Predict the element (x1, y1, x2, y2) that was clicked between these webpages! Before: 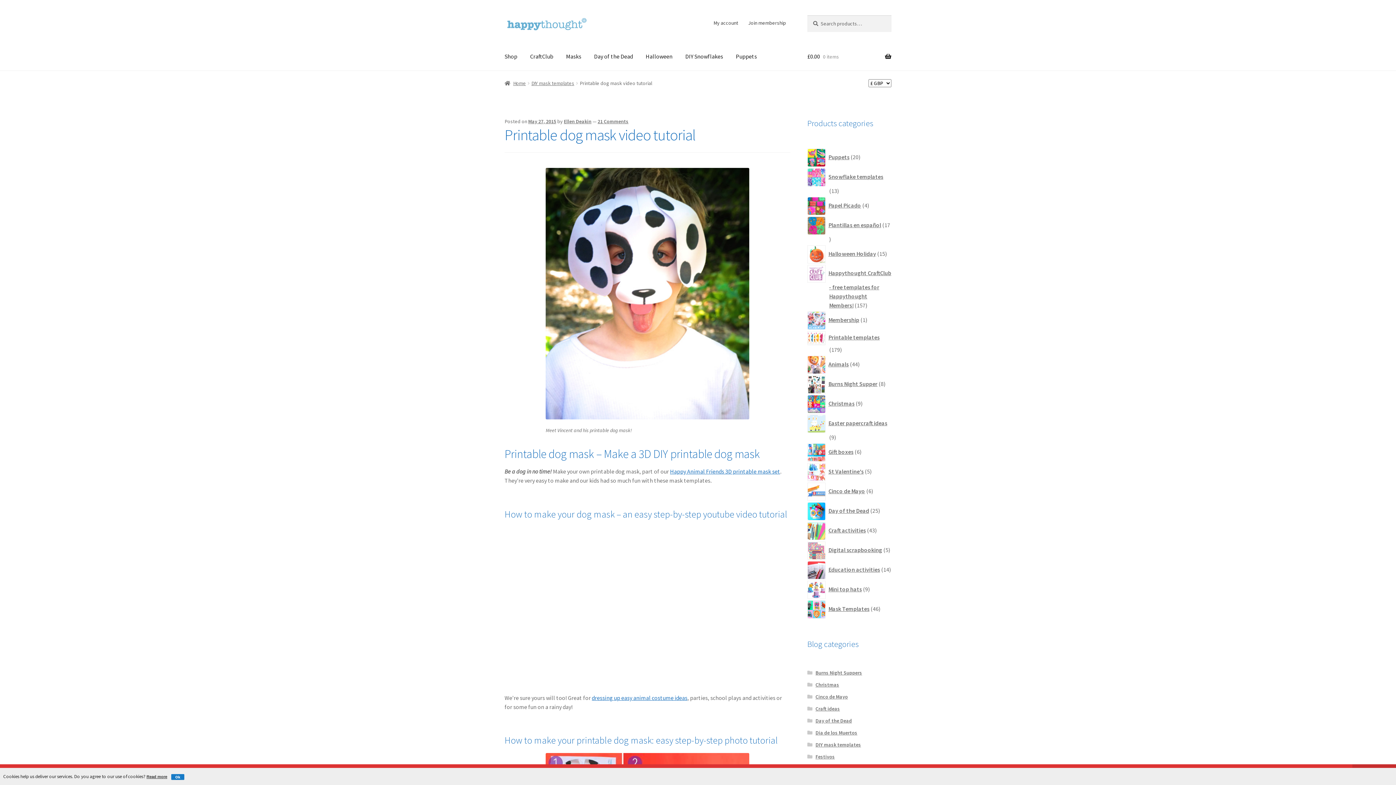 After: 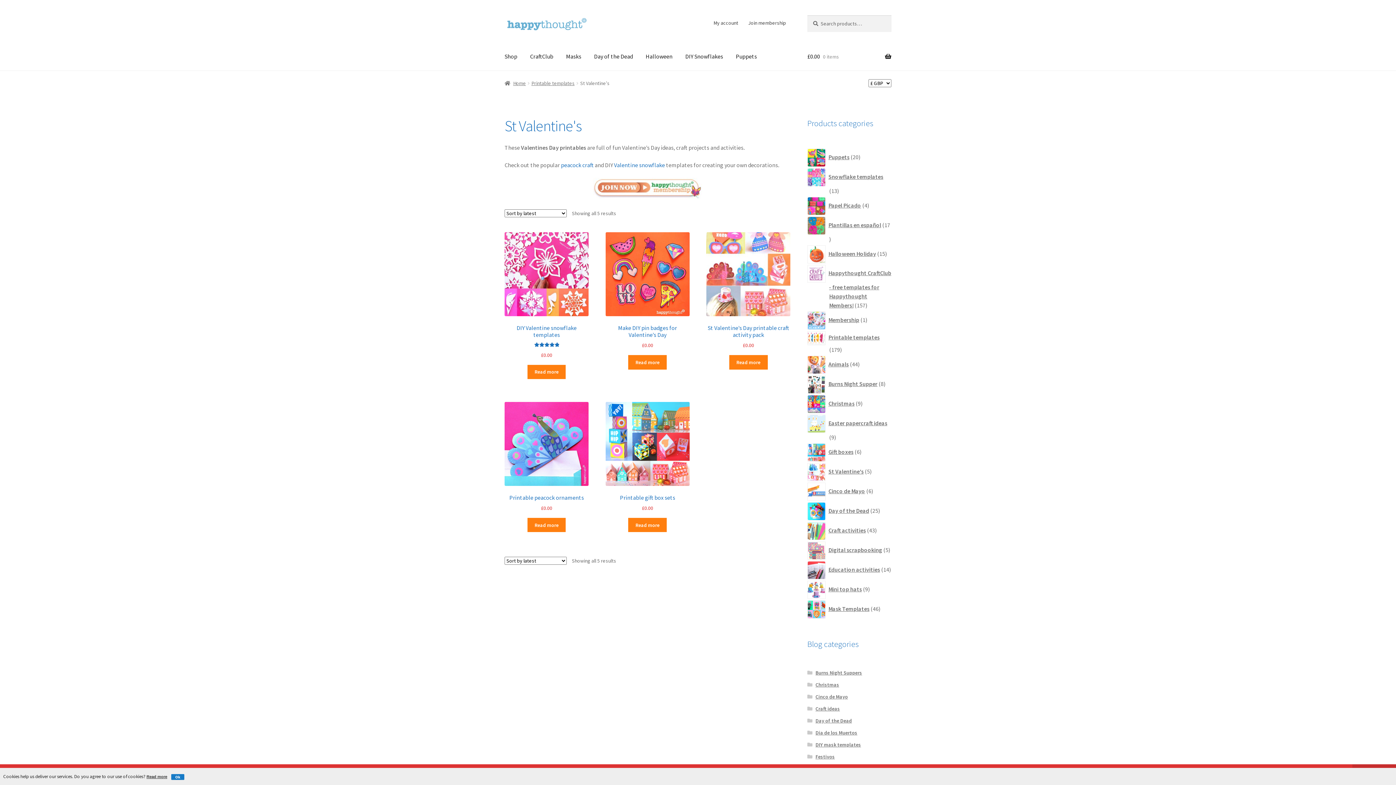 Action: bbox: (829, 468, 863, 475) label: St Valentine's